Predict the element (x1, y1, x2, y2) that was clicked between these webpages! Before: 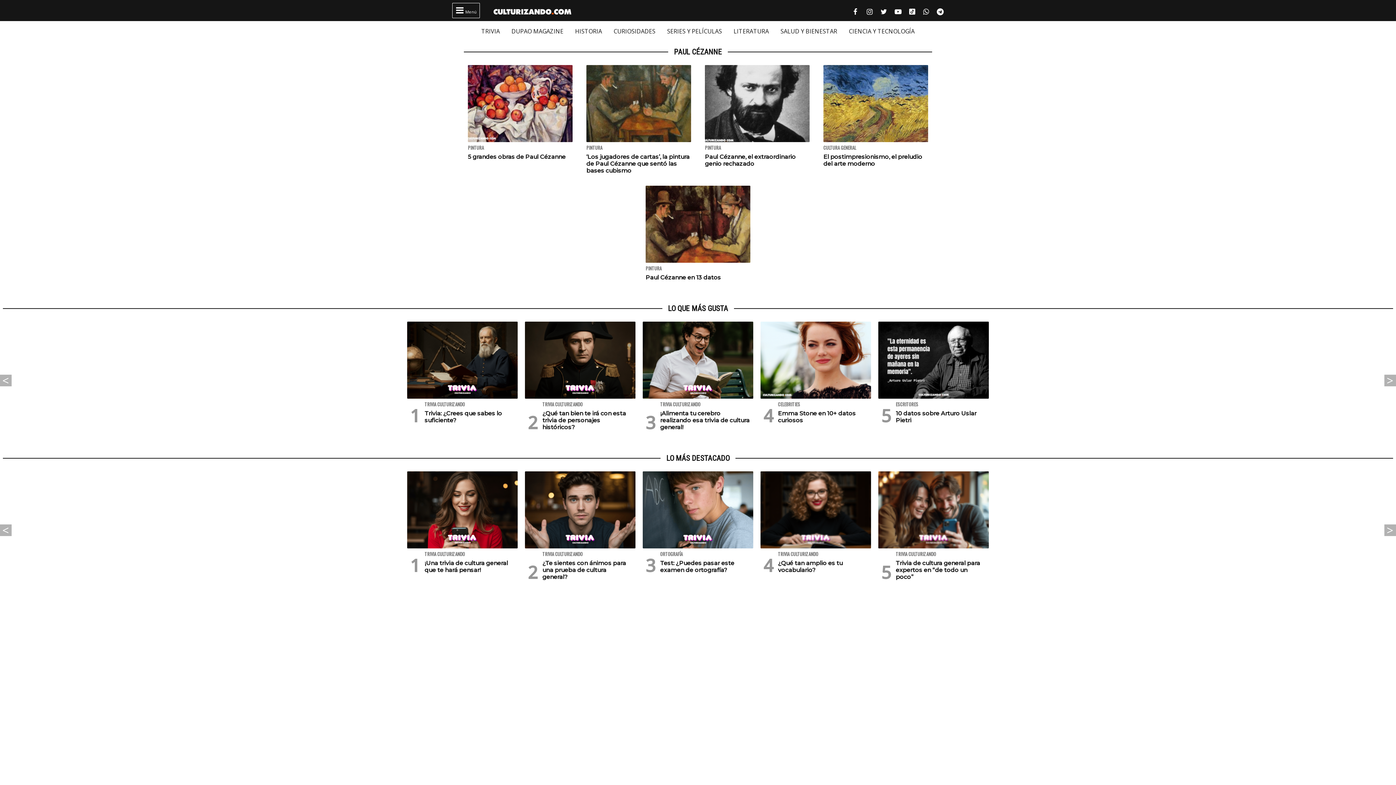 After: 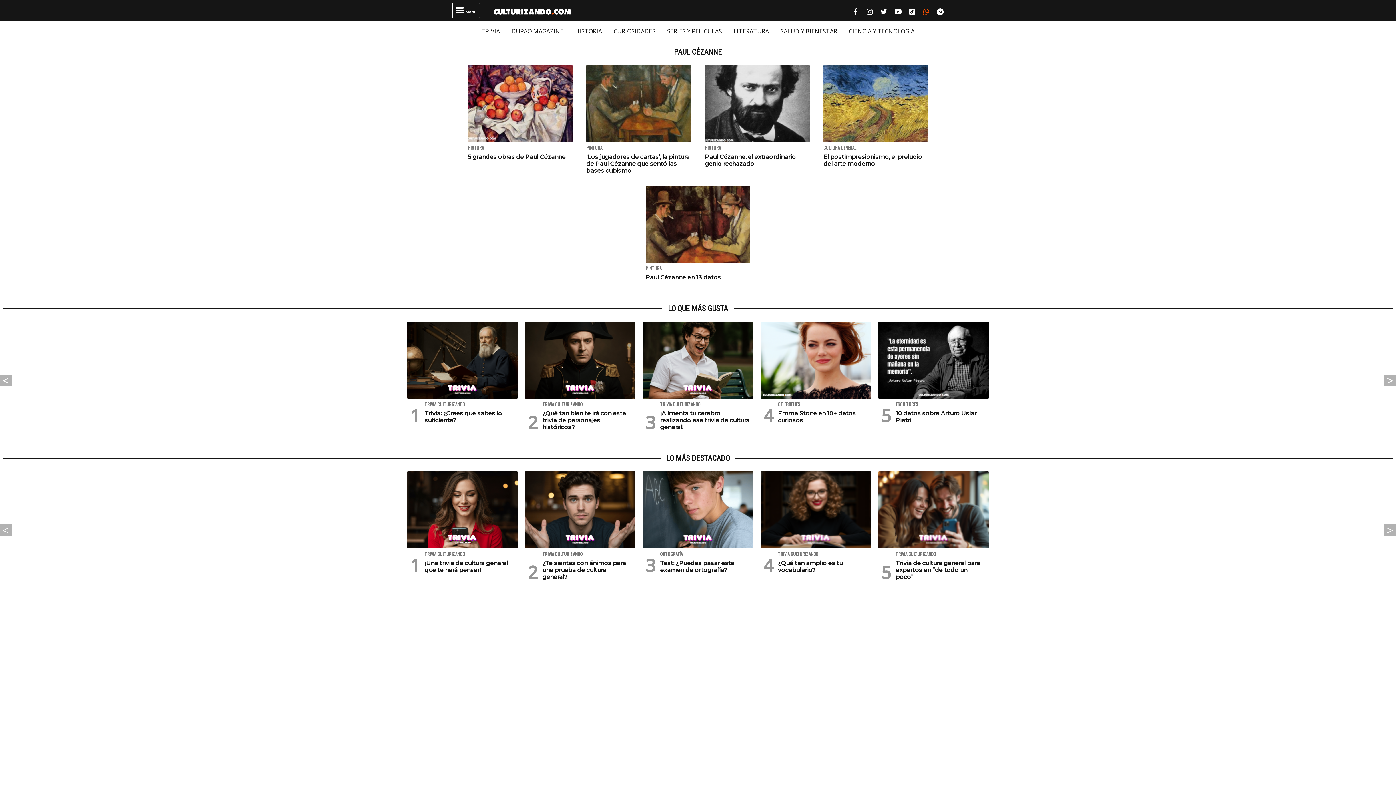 Action: label: 
WhatsApp culturizando.com | Alimenta tu Mente bbox: (919, 3, 932, 18)